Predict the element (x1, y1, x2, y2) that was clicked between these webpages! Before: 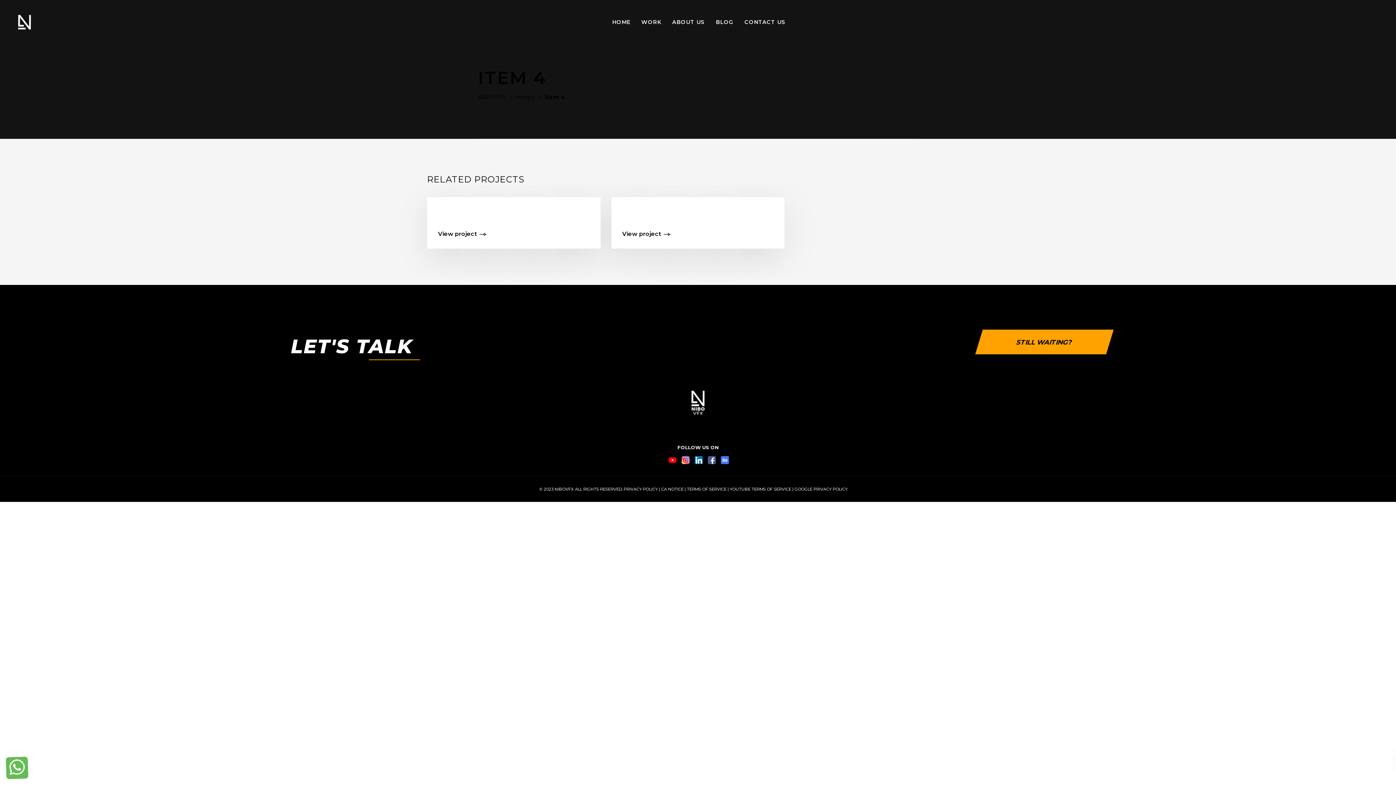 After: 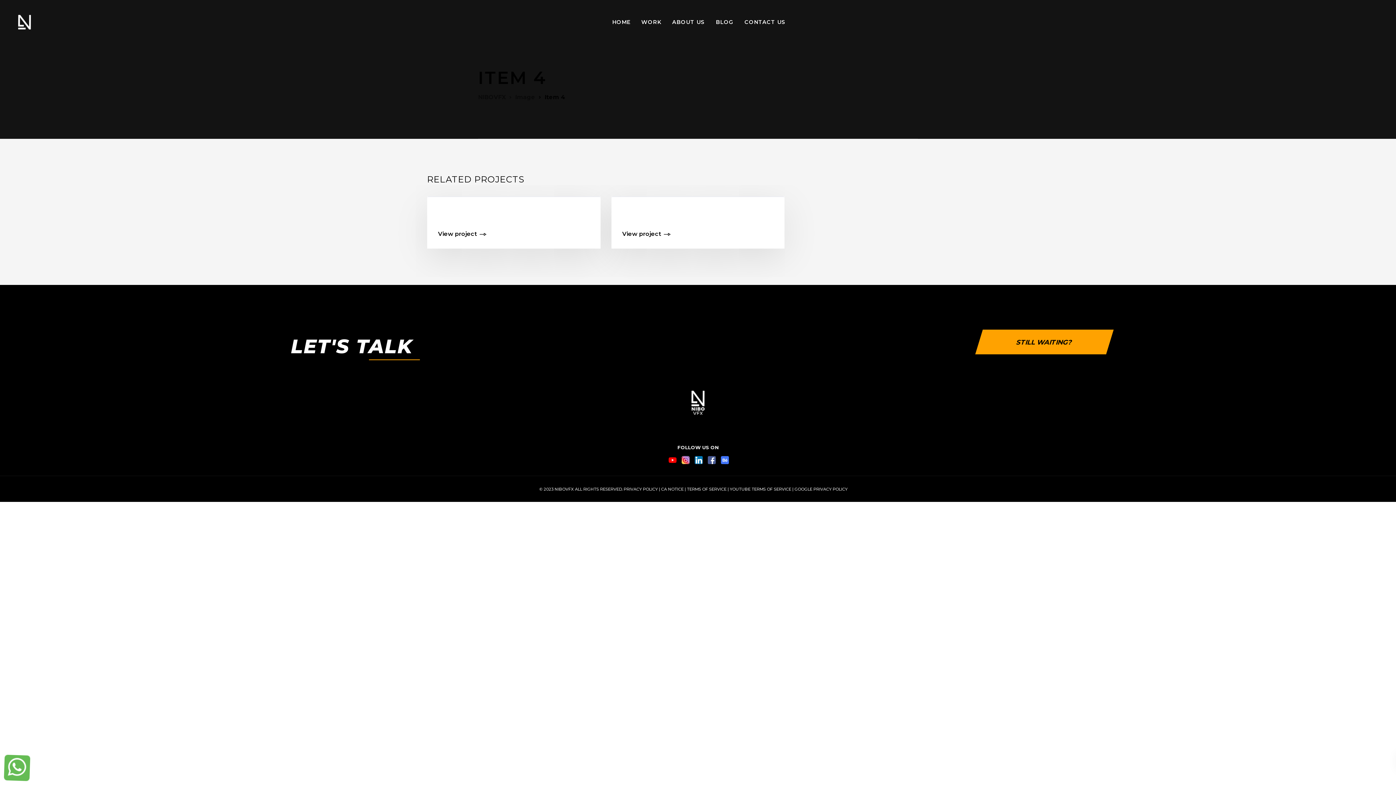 Action: bbox: (720, 456, 729, 463)